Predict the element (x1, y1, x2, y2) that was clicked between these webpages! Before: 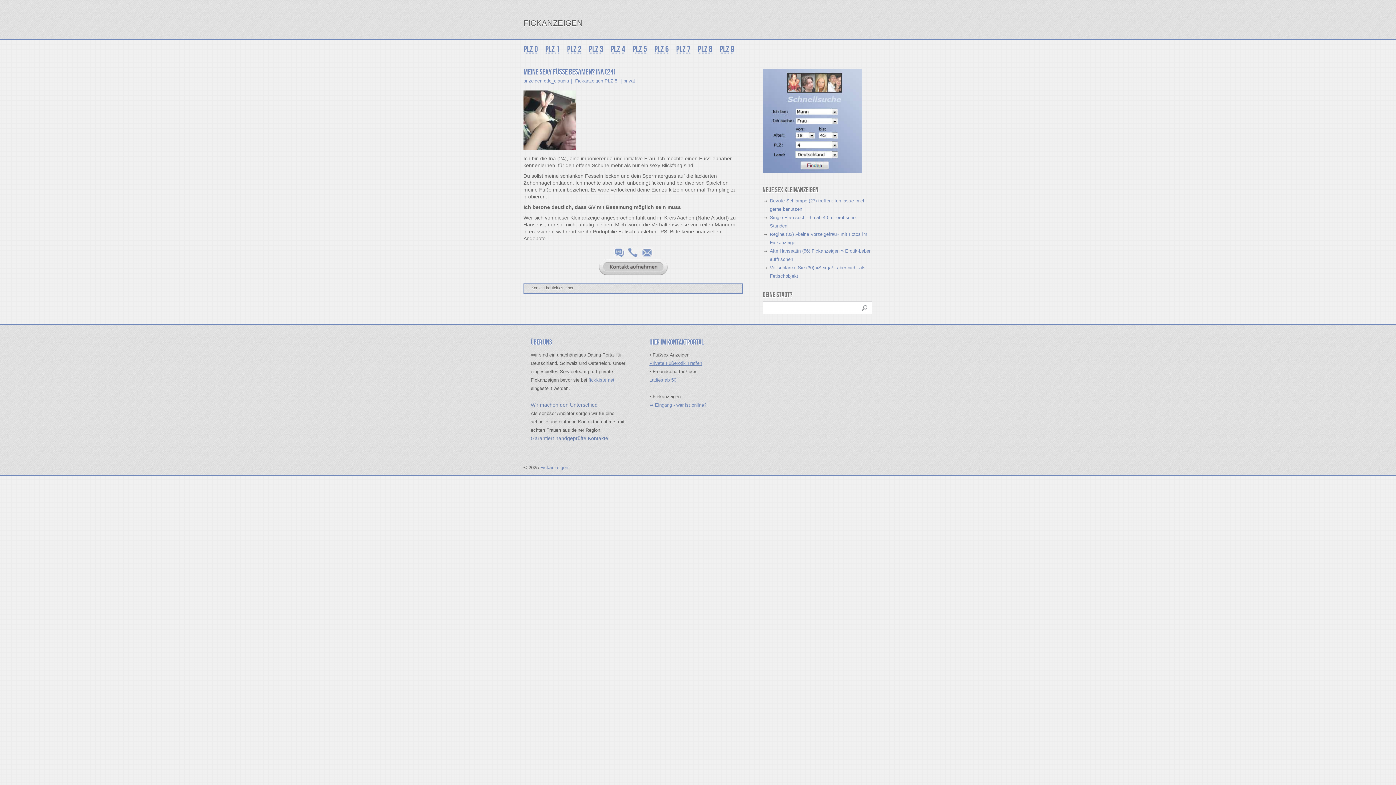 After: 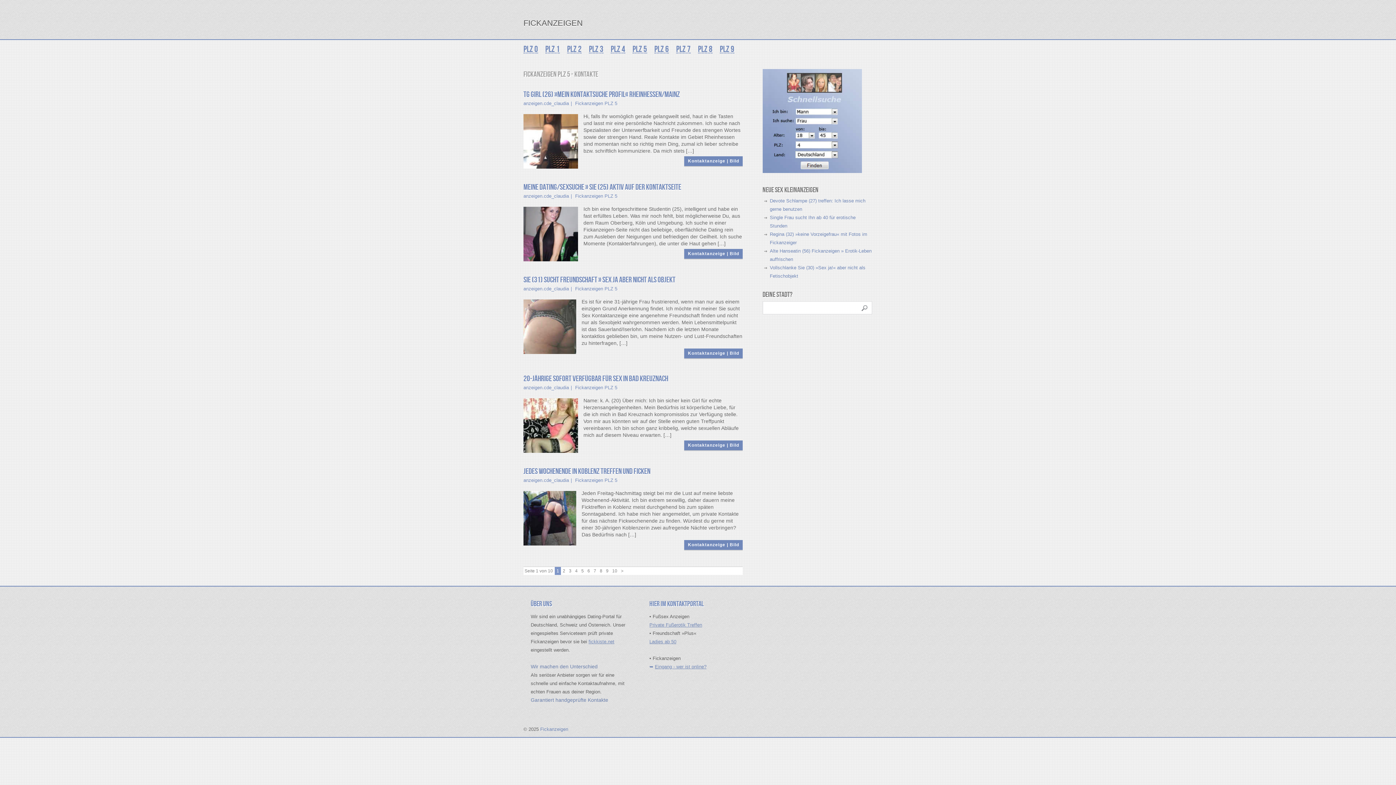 Action: bbox: (632, 40, 654, 54) label: PLZ 5